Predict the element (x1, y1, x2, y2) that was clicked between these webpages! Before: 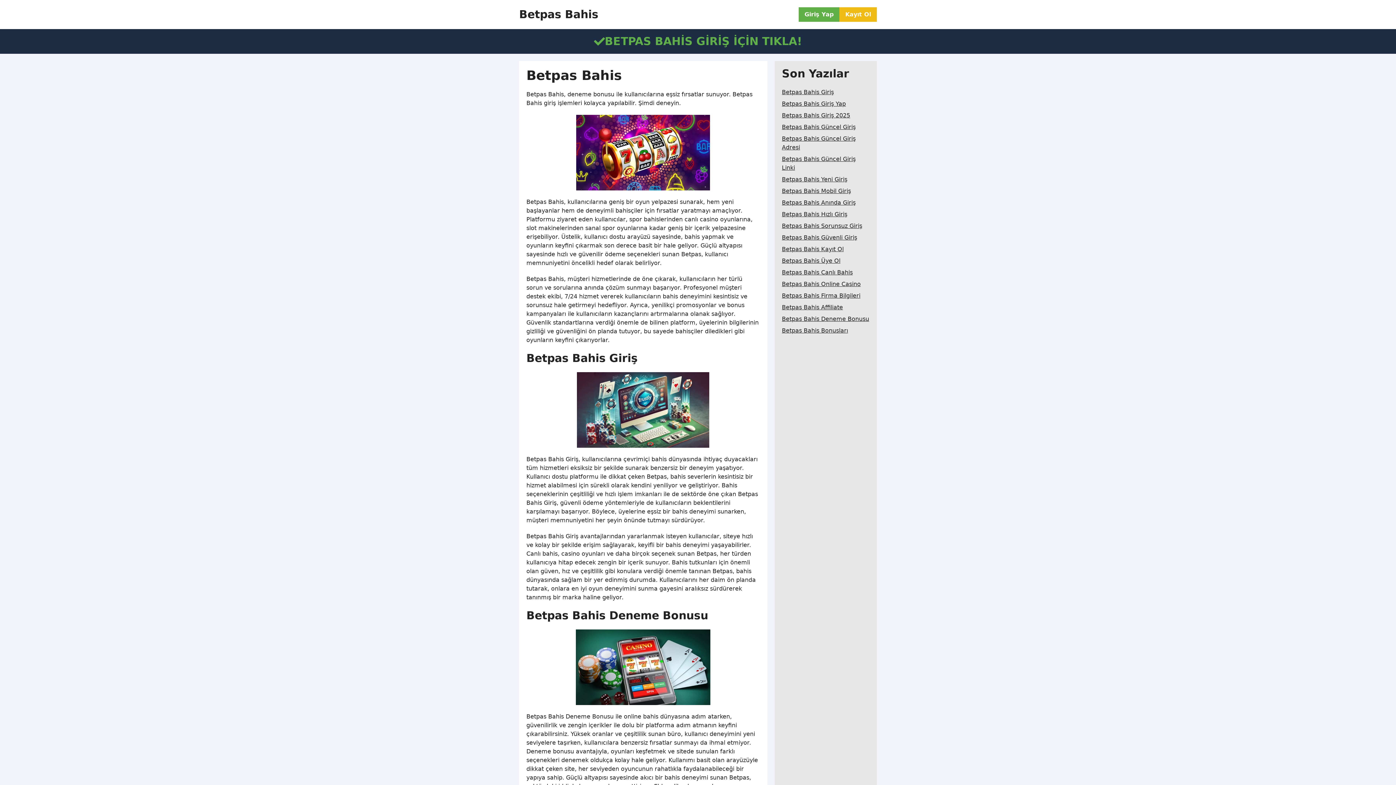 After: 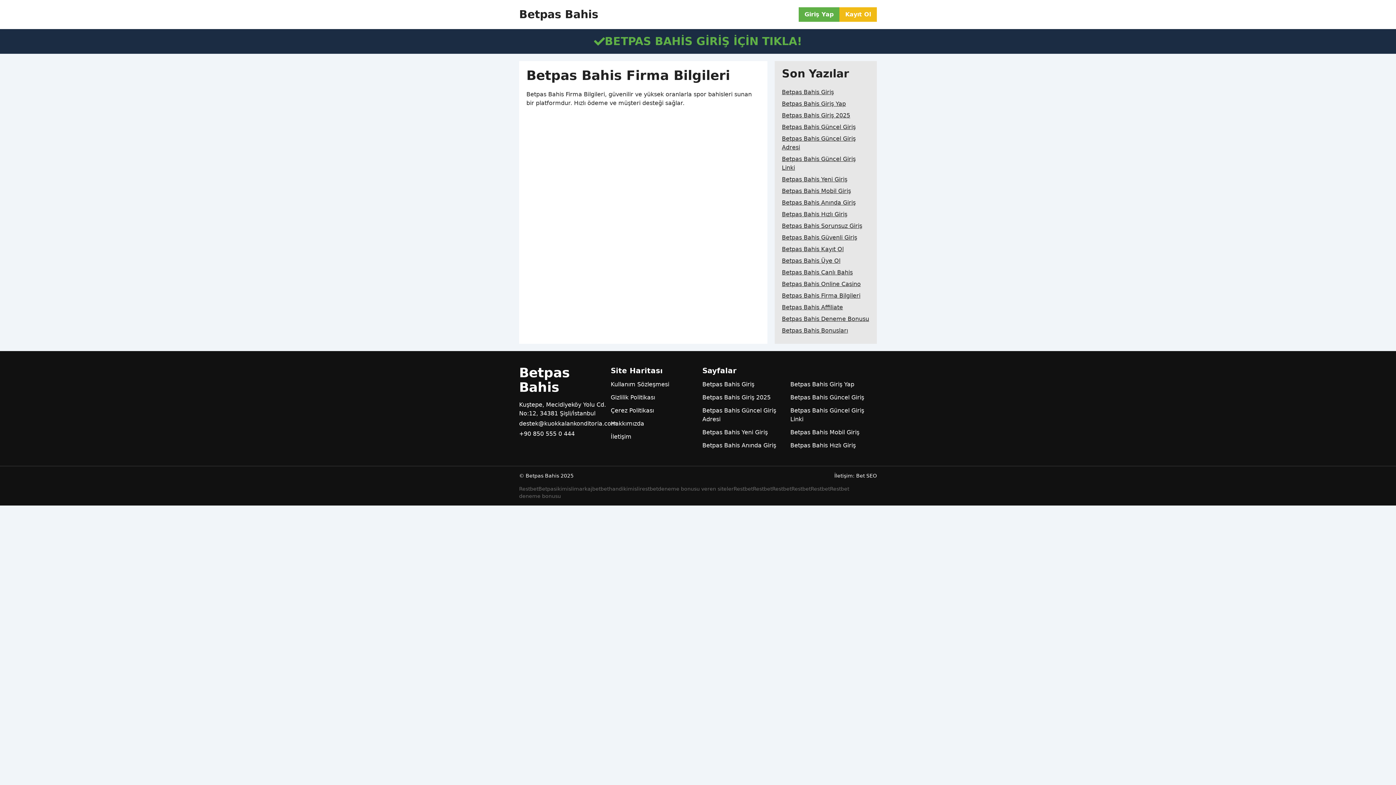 Action: label: Betpas Bahis Firma Bilgileri bbox: (782, 290, 860, 301)